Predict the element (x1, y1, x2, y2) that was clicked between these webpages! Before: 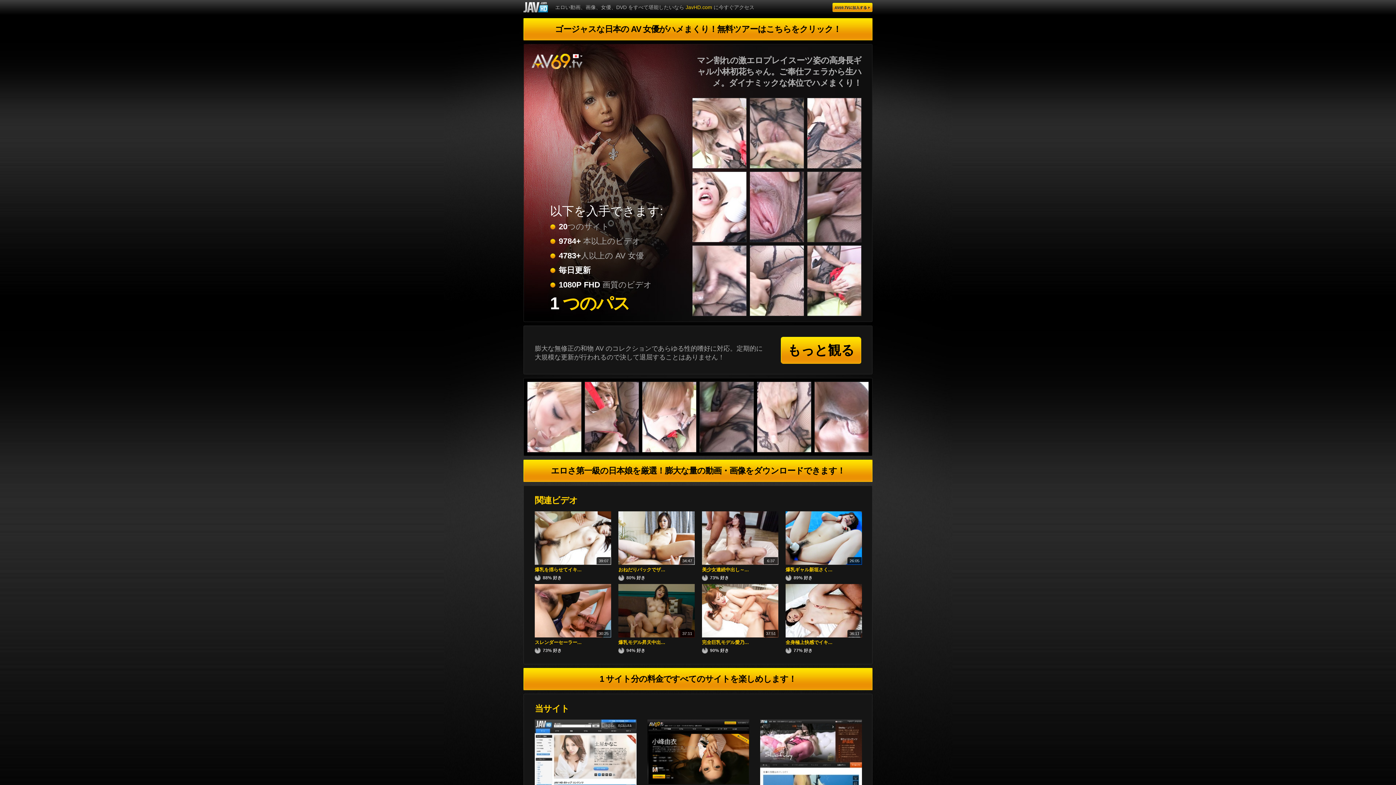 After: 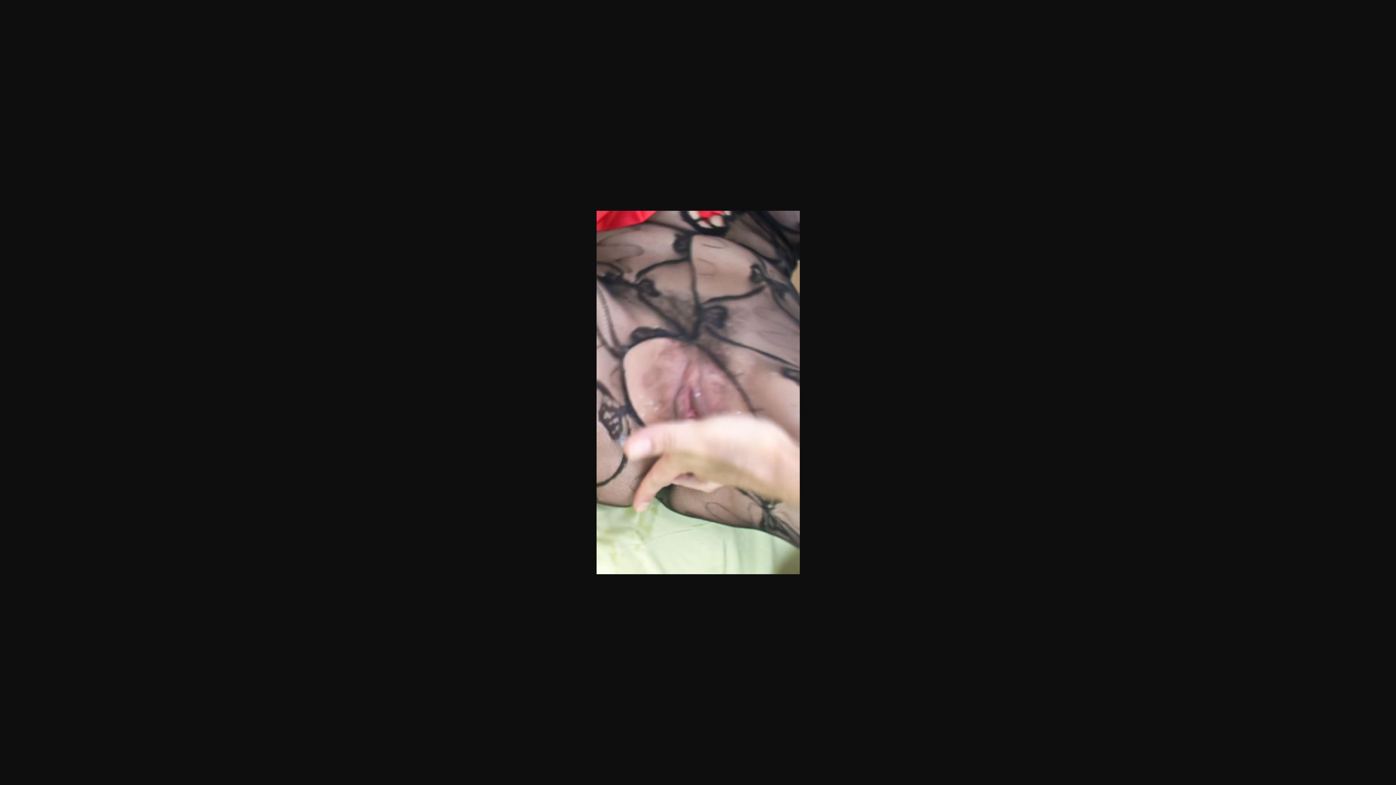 Action: bbox: (749, 167, 807, 172)